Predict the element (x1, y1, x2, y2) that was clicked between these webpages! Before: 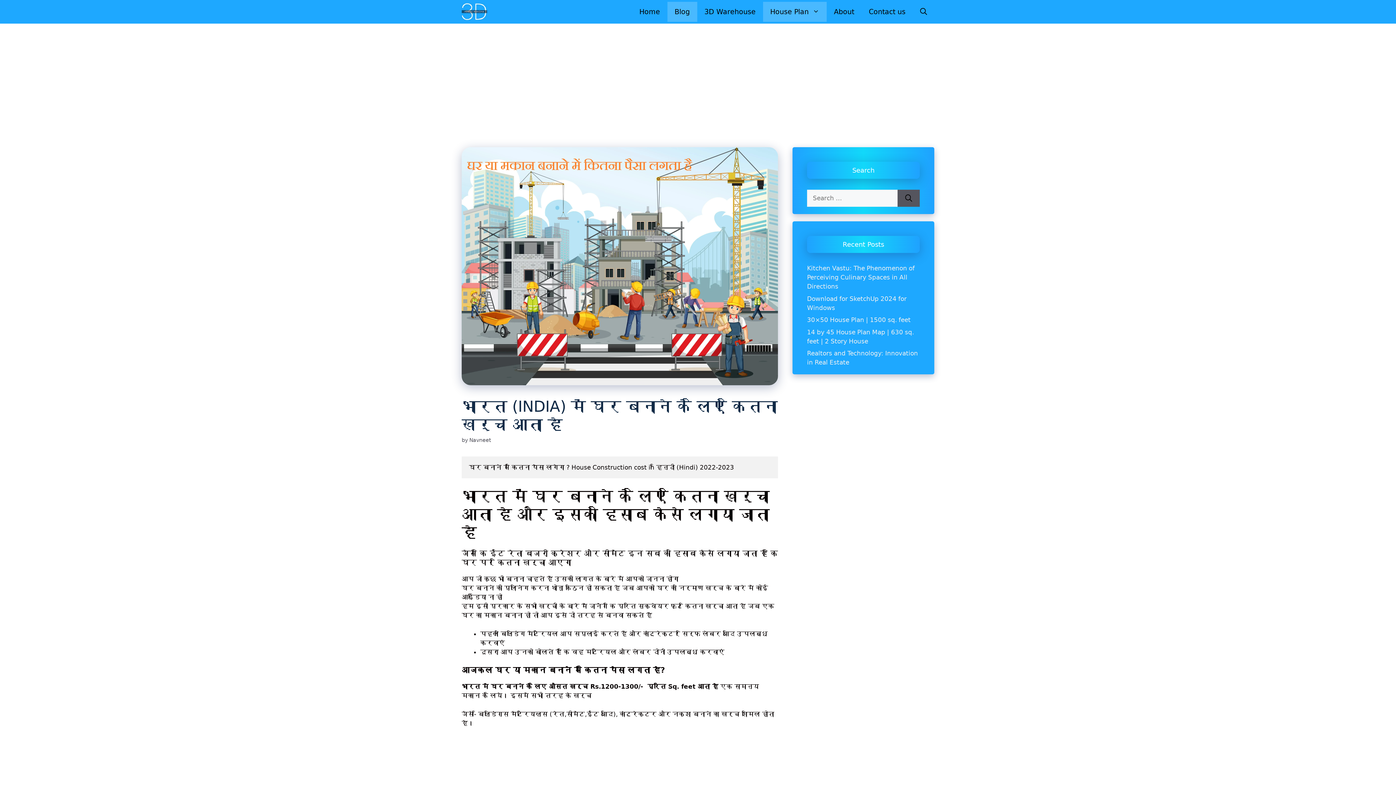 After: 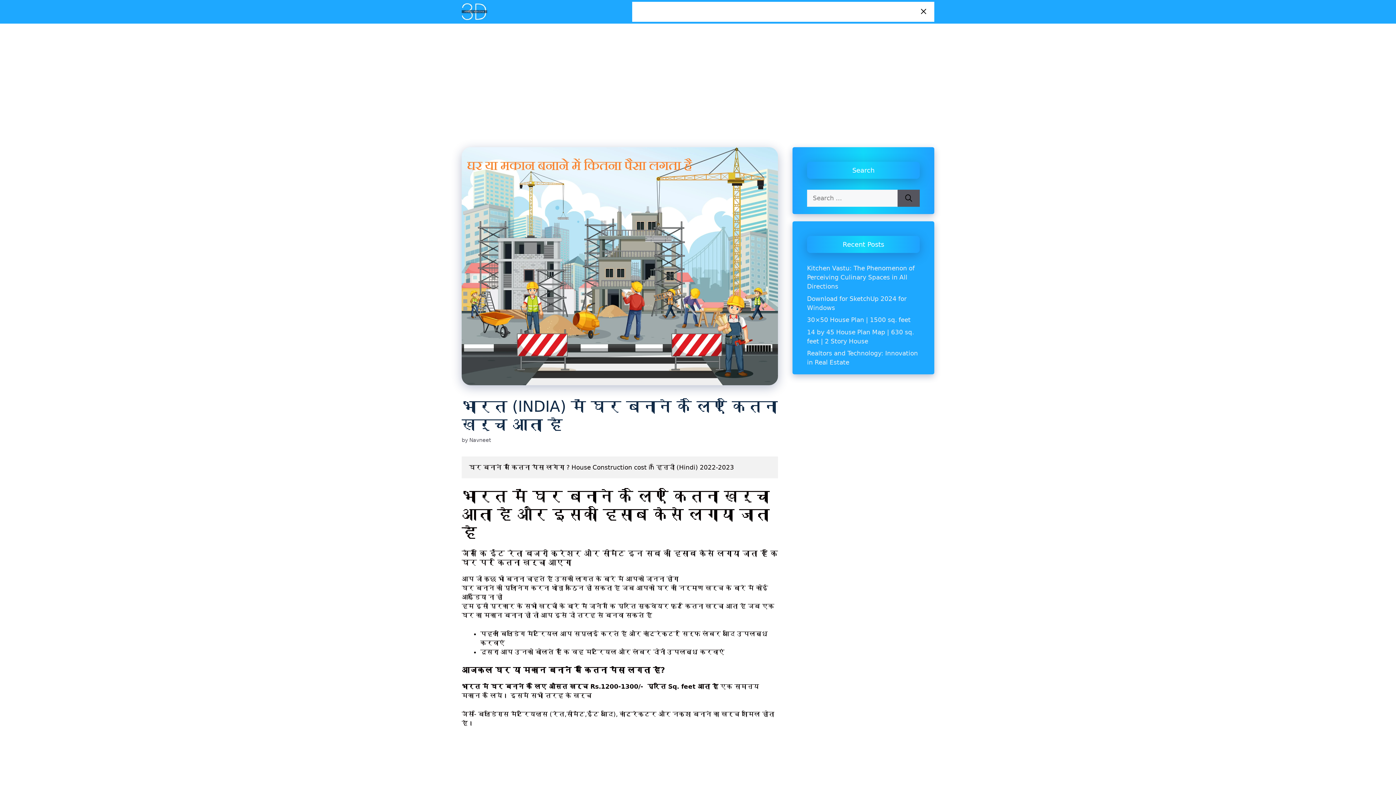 Action: bbox: (913, 1, 934, 21) label: Open Search Bar